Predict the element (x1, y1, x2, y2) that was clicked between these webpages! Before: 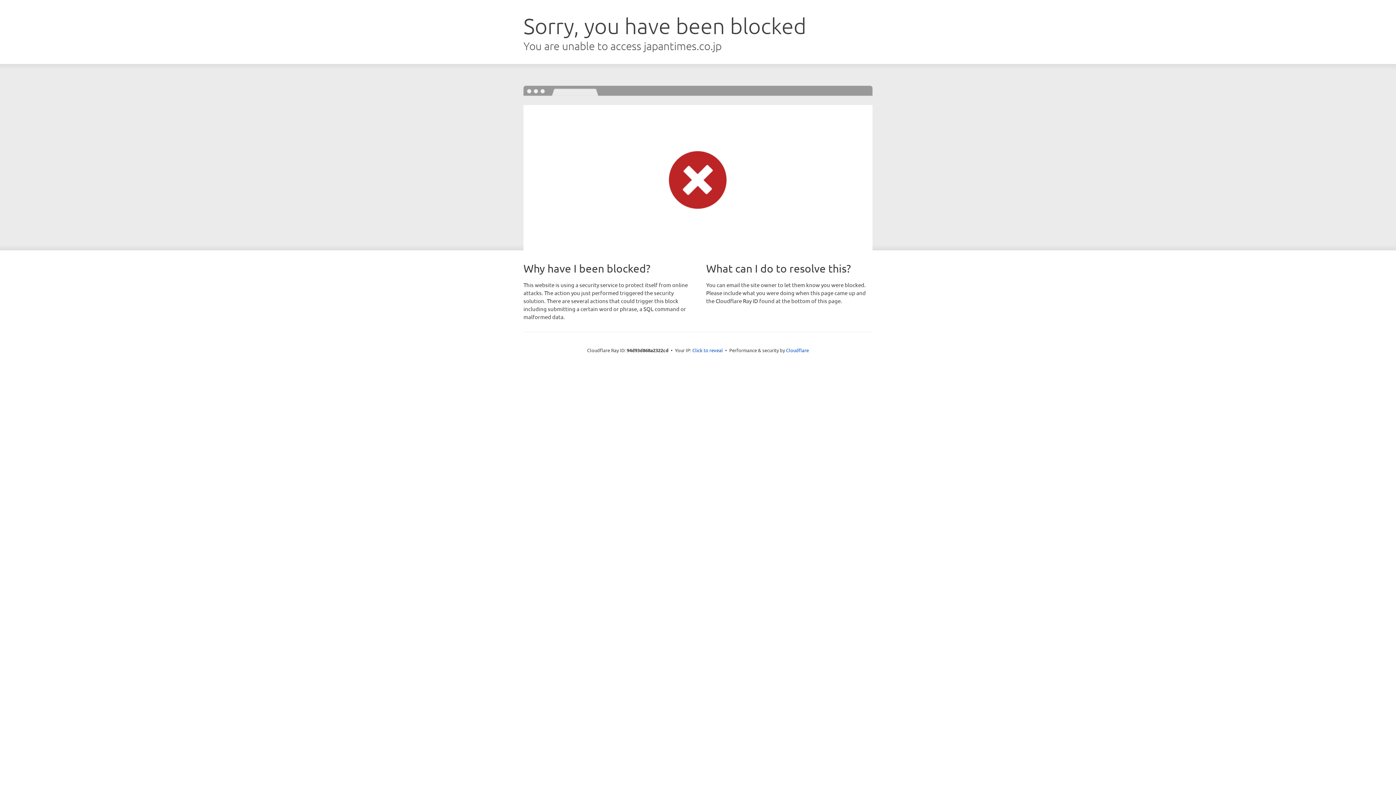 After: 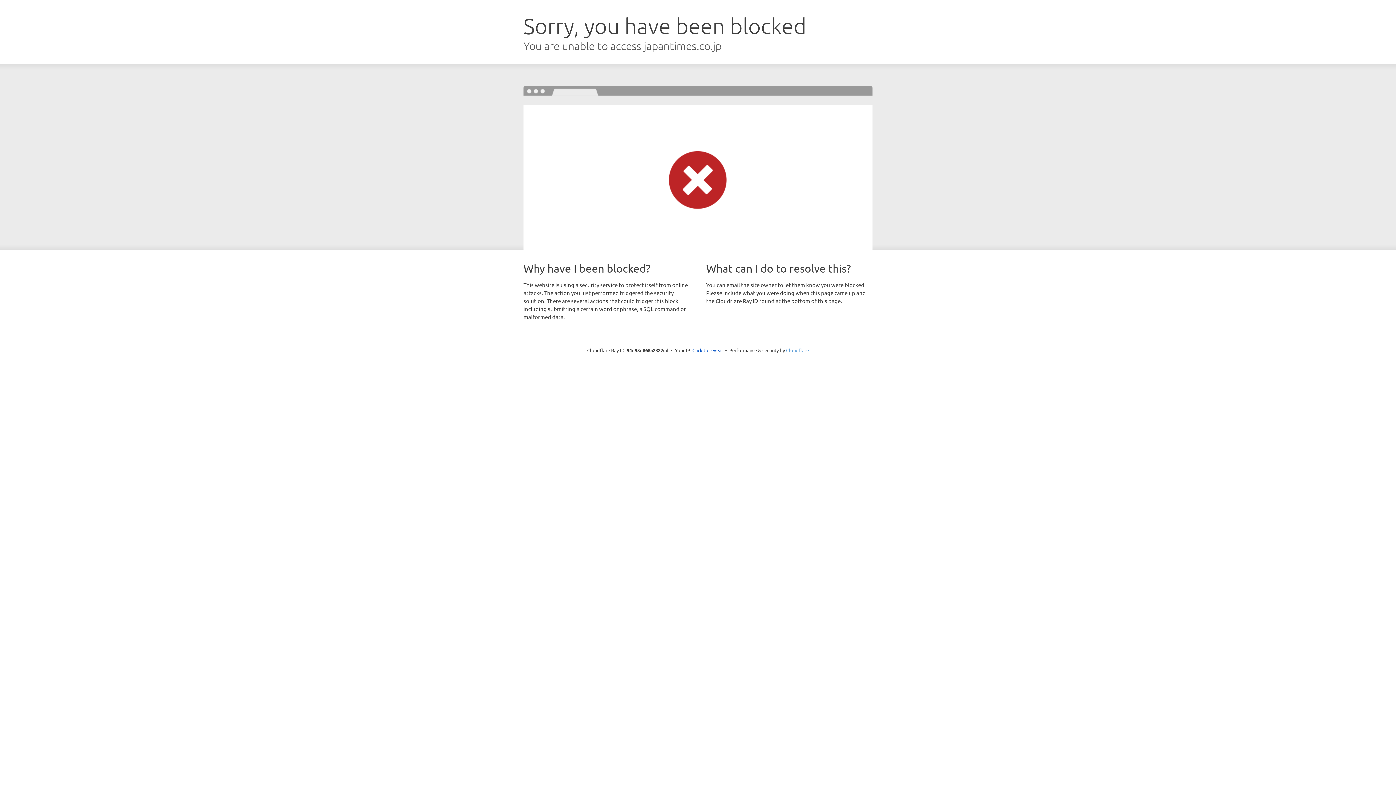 Action: label: Cloudflare bbox: (786, 347, 809, 353)